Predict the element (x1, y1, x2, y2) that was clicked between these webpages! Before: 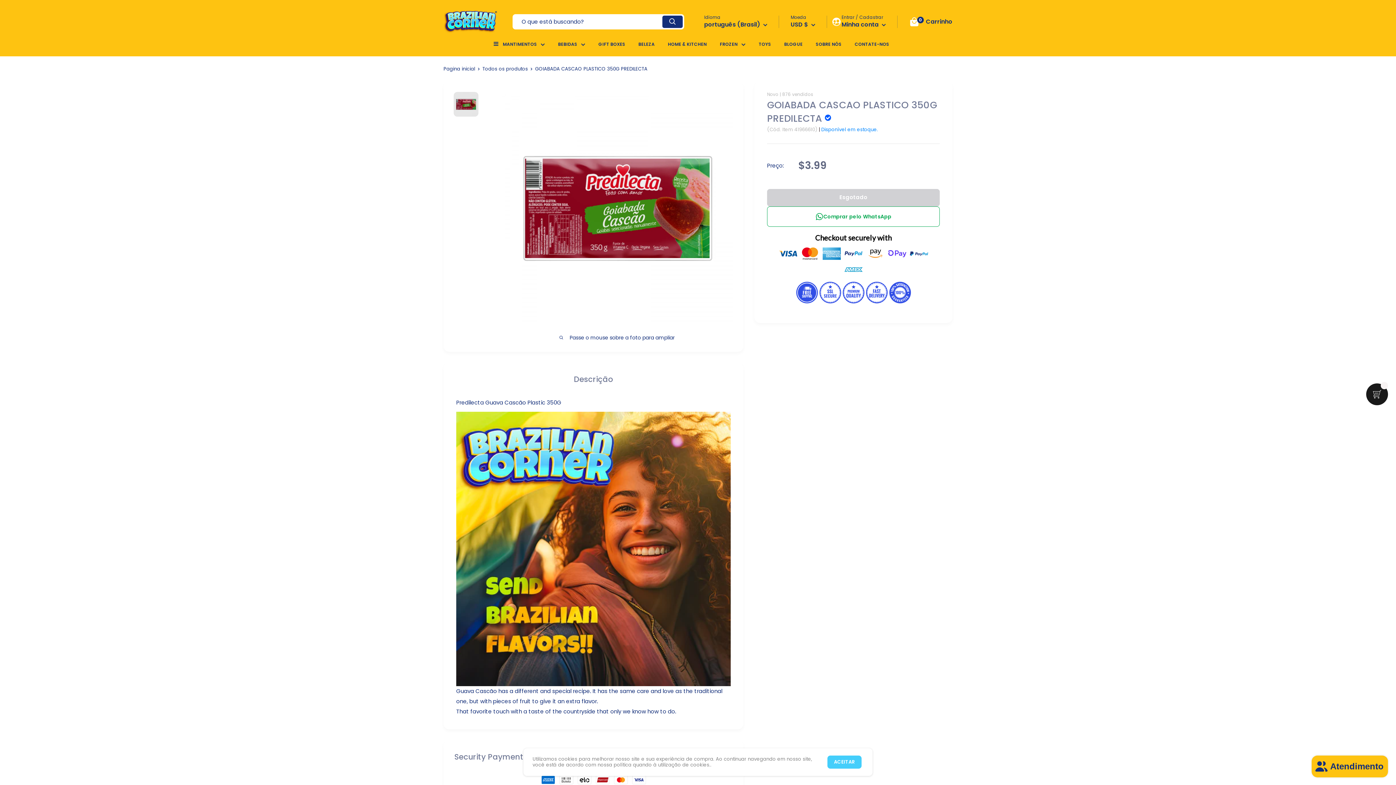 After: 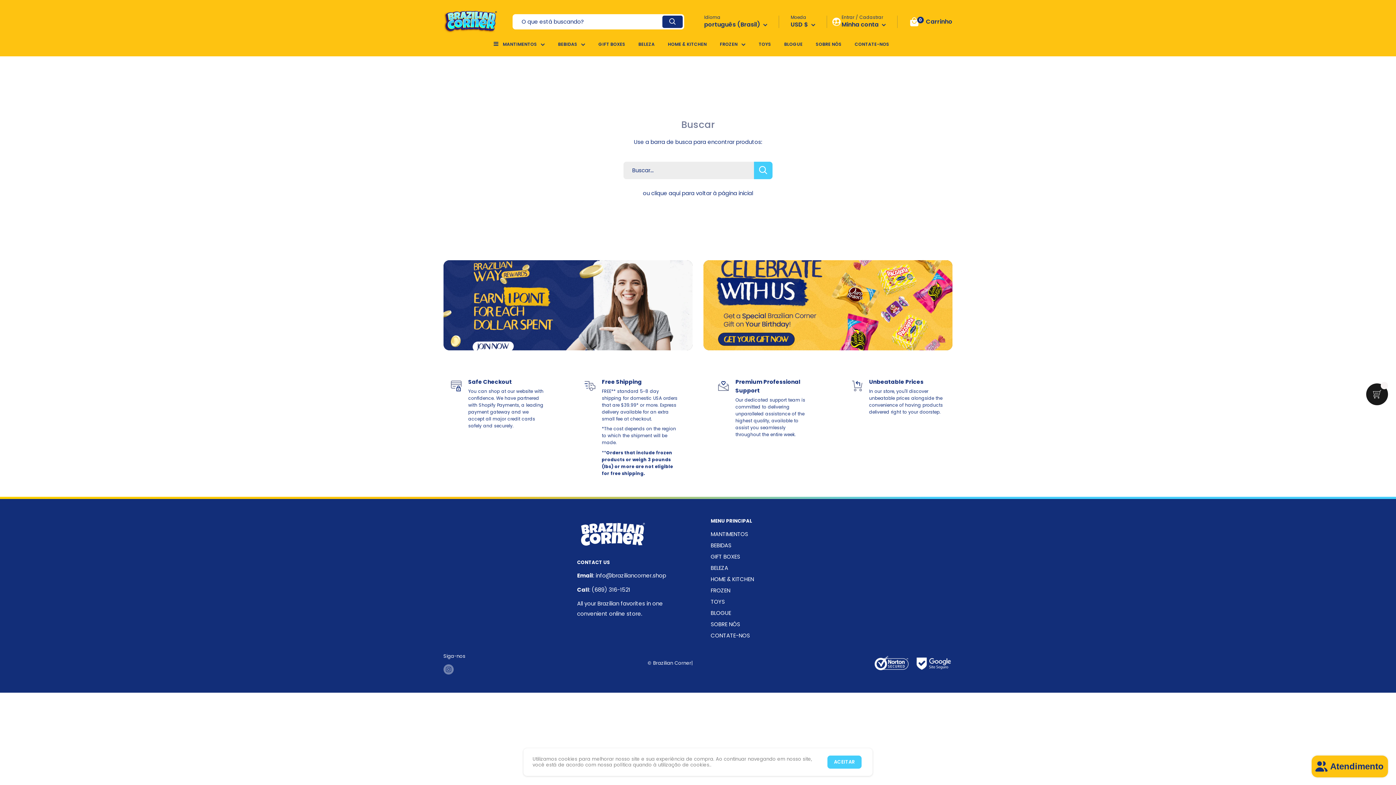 Action: bbox: (662, 15, 682, 27) label: Pesquisar